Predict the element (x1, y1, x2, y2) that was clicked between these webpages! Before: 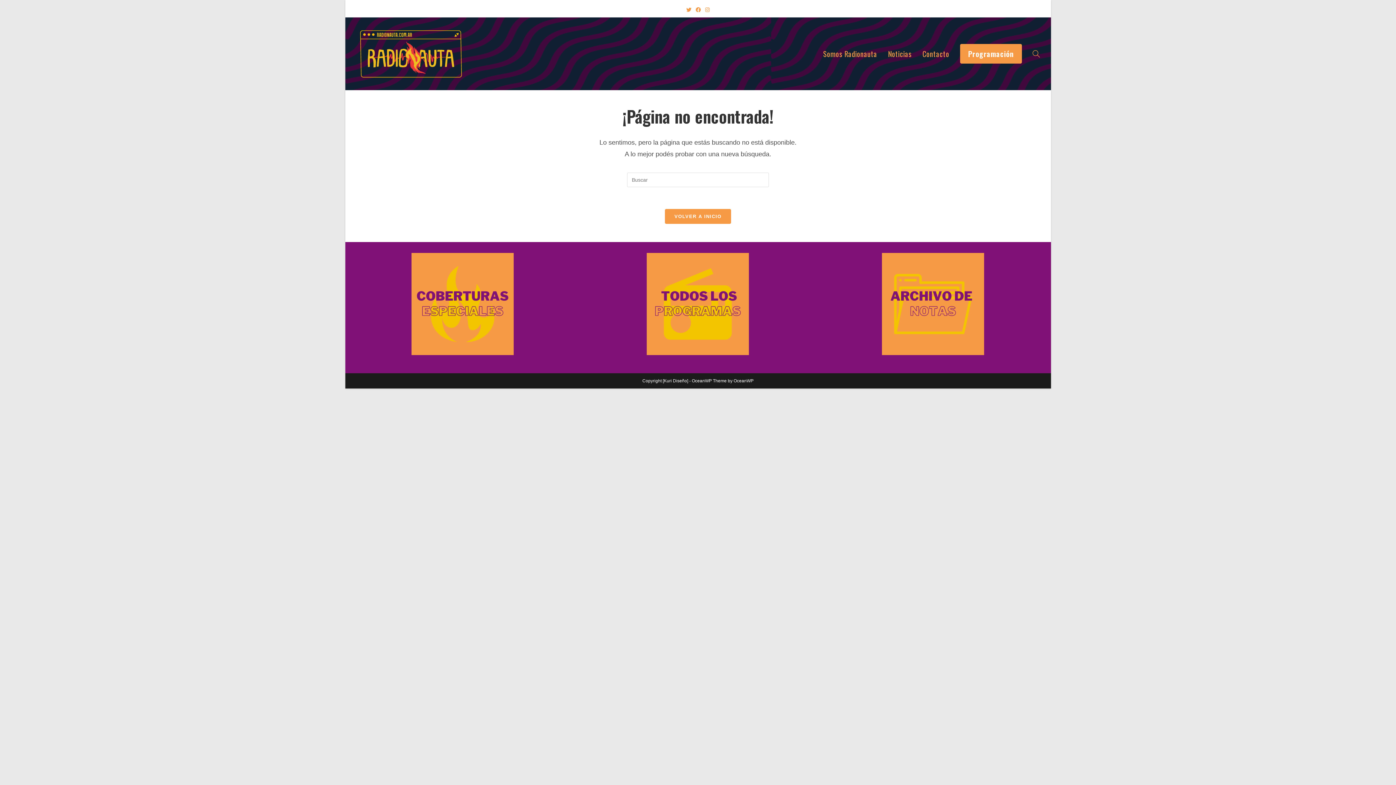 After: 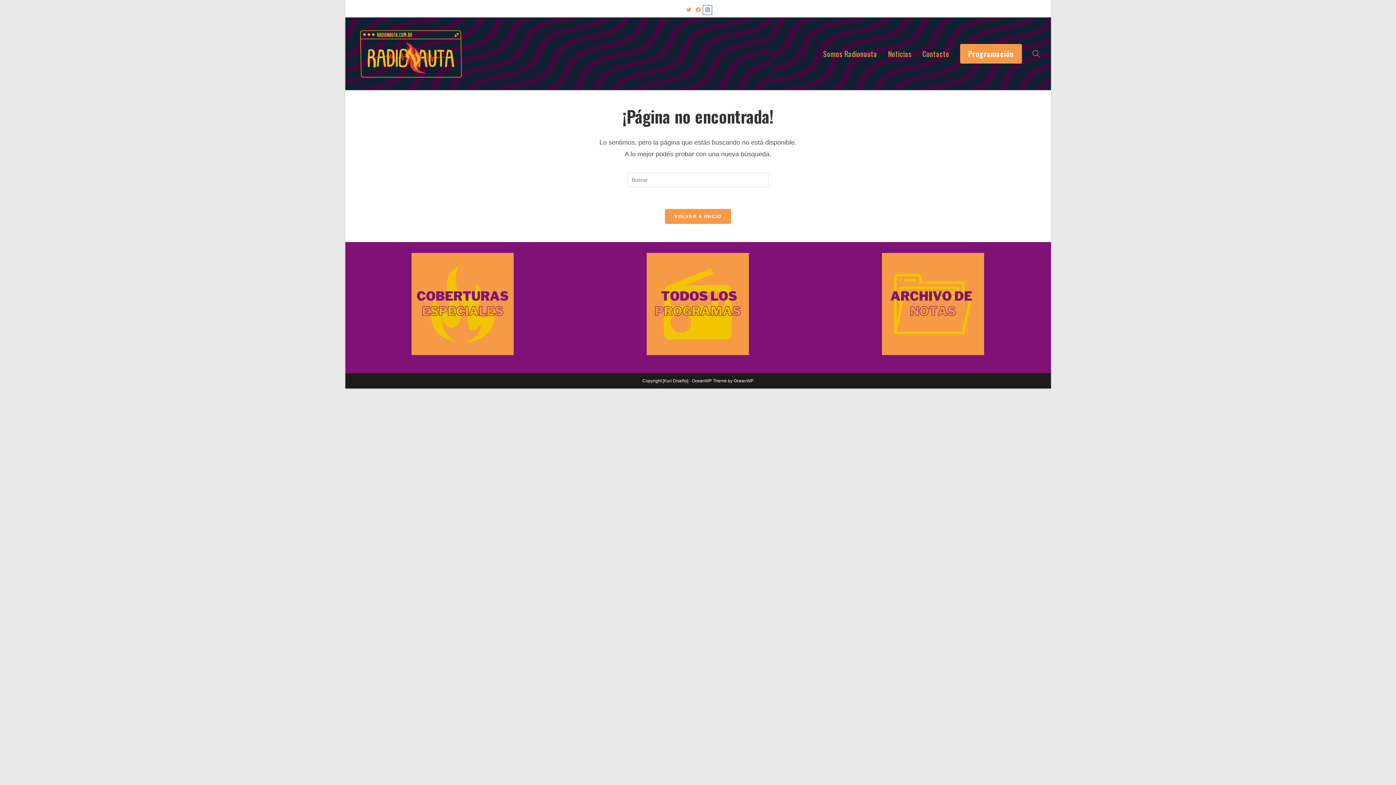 Action: label: Instagram (abre en una nueva pestaña) bbox: (703, 5, 712, 14)